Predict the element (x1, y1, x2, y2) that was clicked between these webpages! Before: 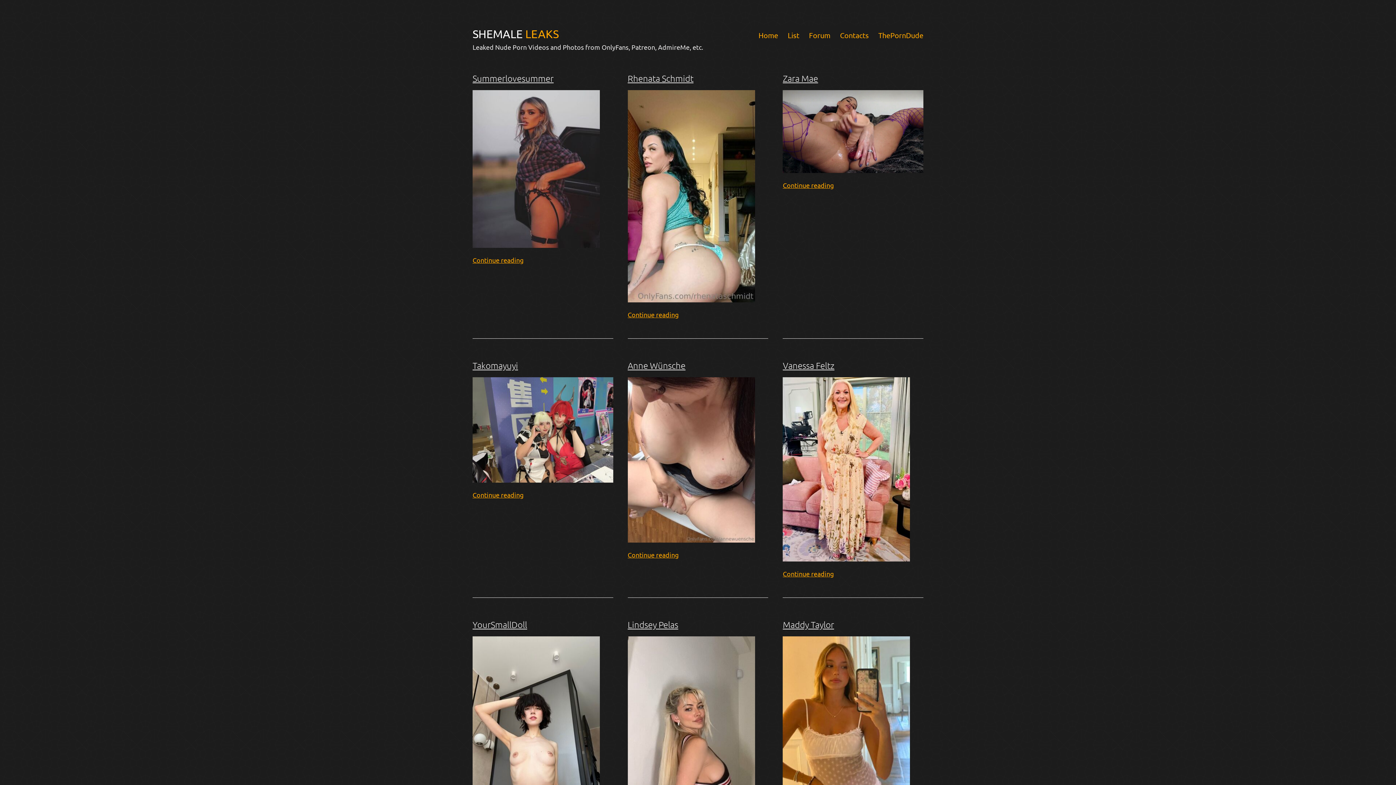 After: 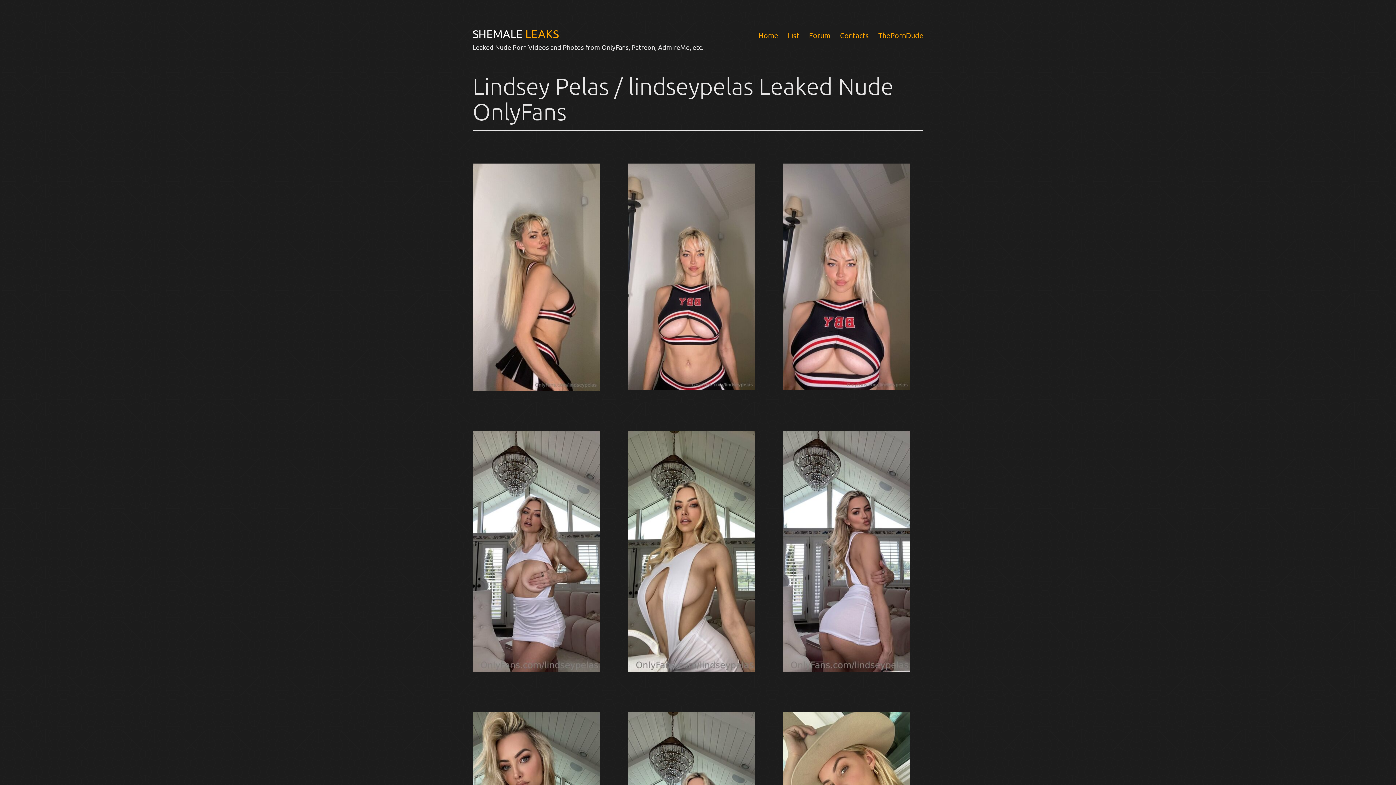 Action: bbox: (627, 636, 768, 864)